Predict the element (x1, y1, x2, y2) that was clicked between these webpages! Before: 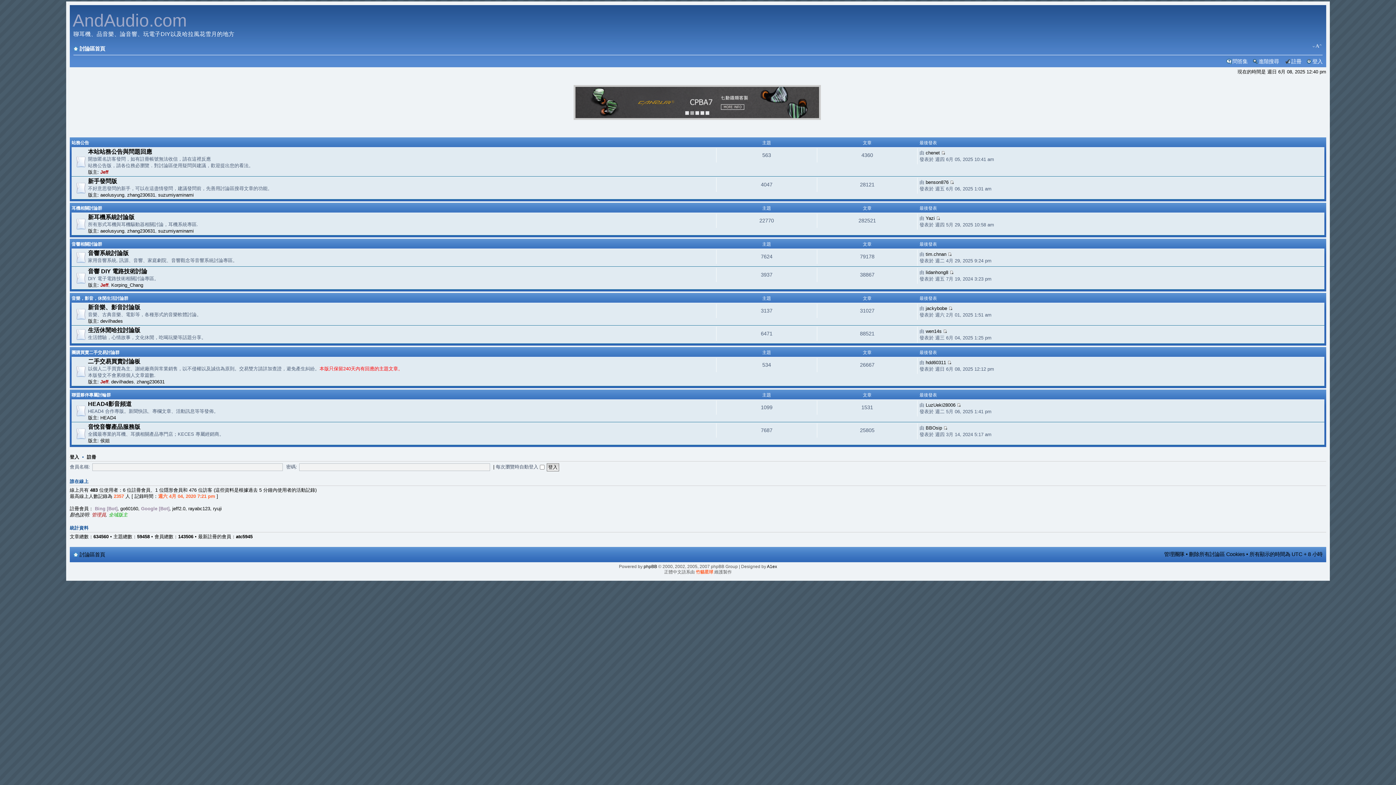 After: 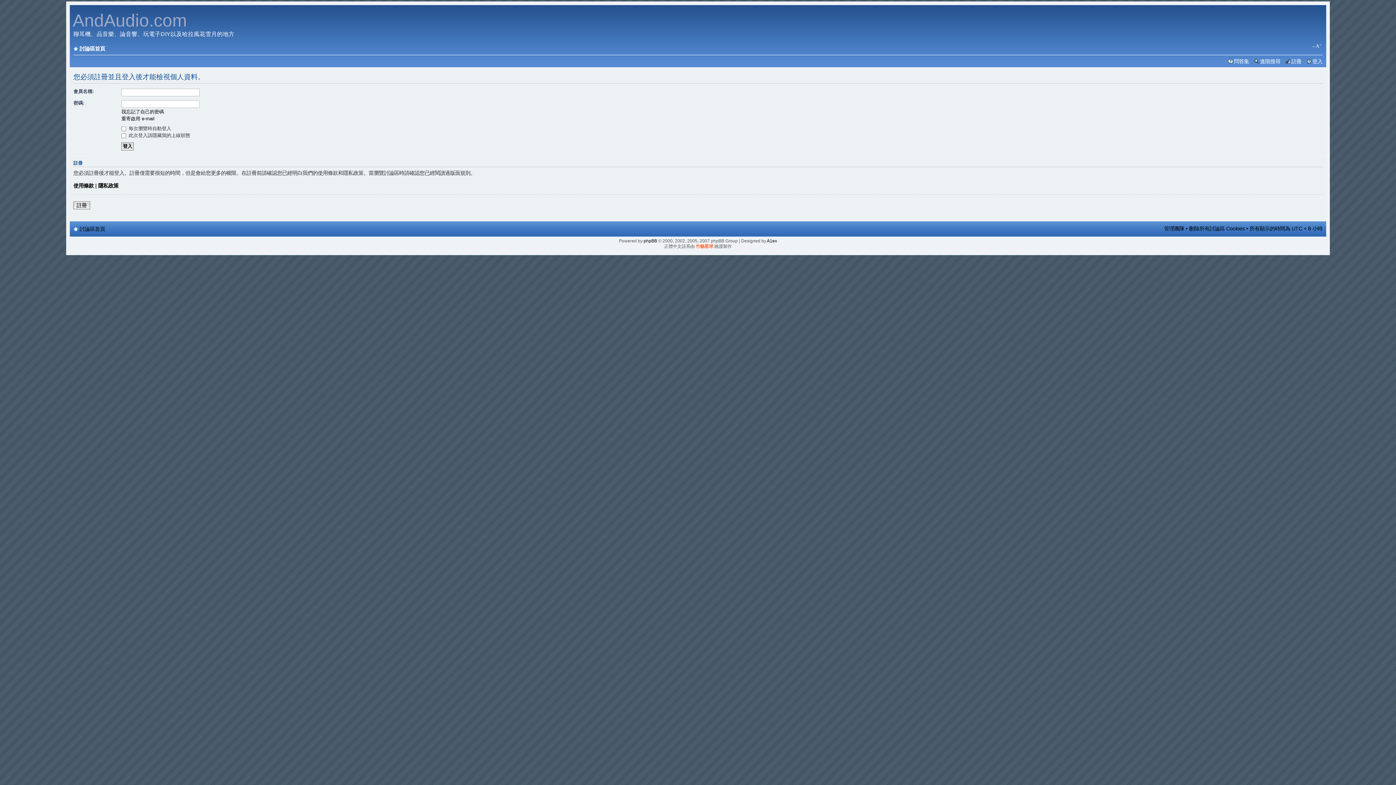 Action: bbox: (100, 169, 108, 174) label: Jeff